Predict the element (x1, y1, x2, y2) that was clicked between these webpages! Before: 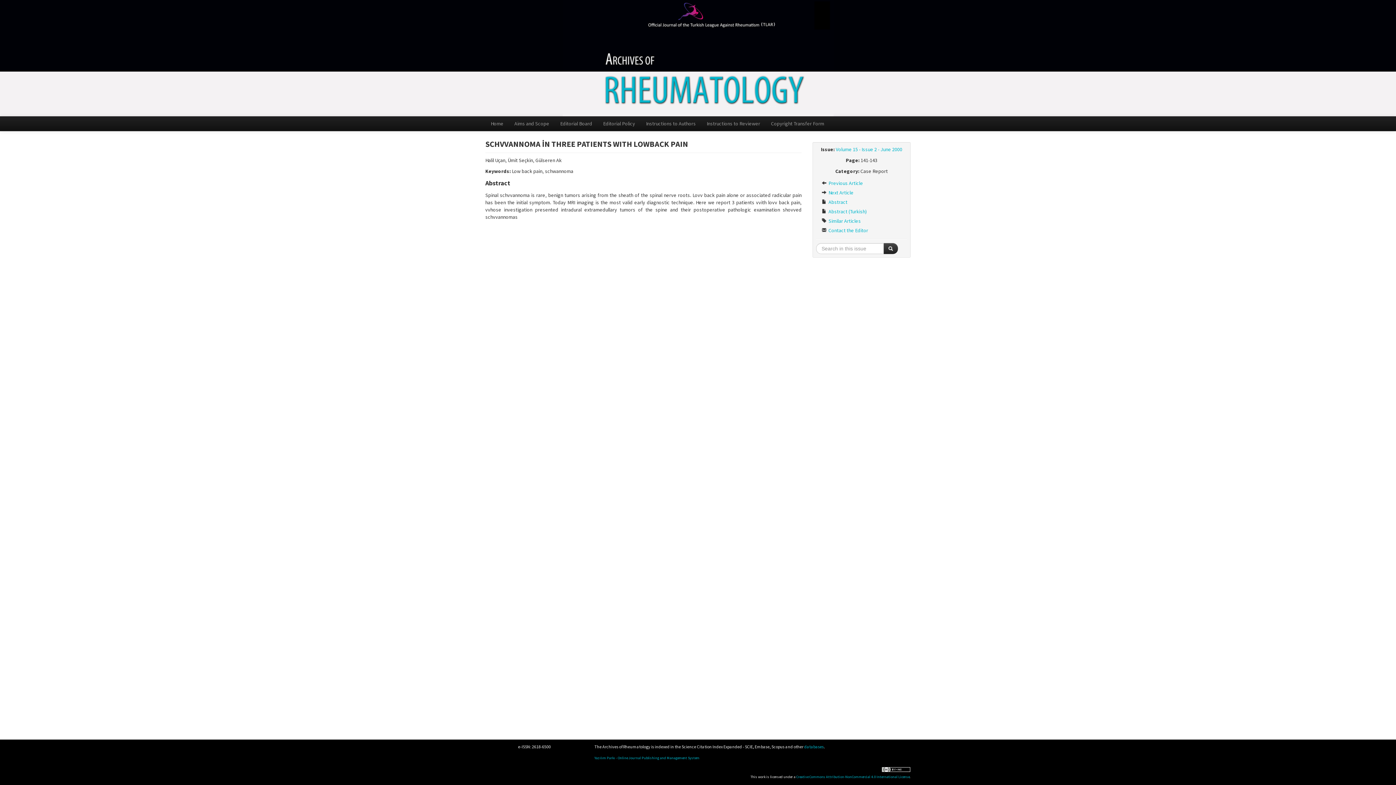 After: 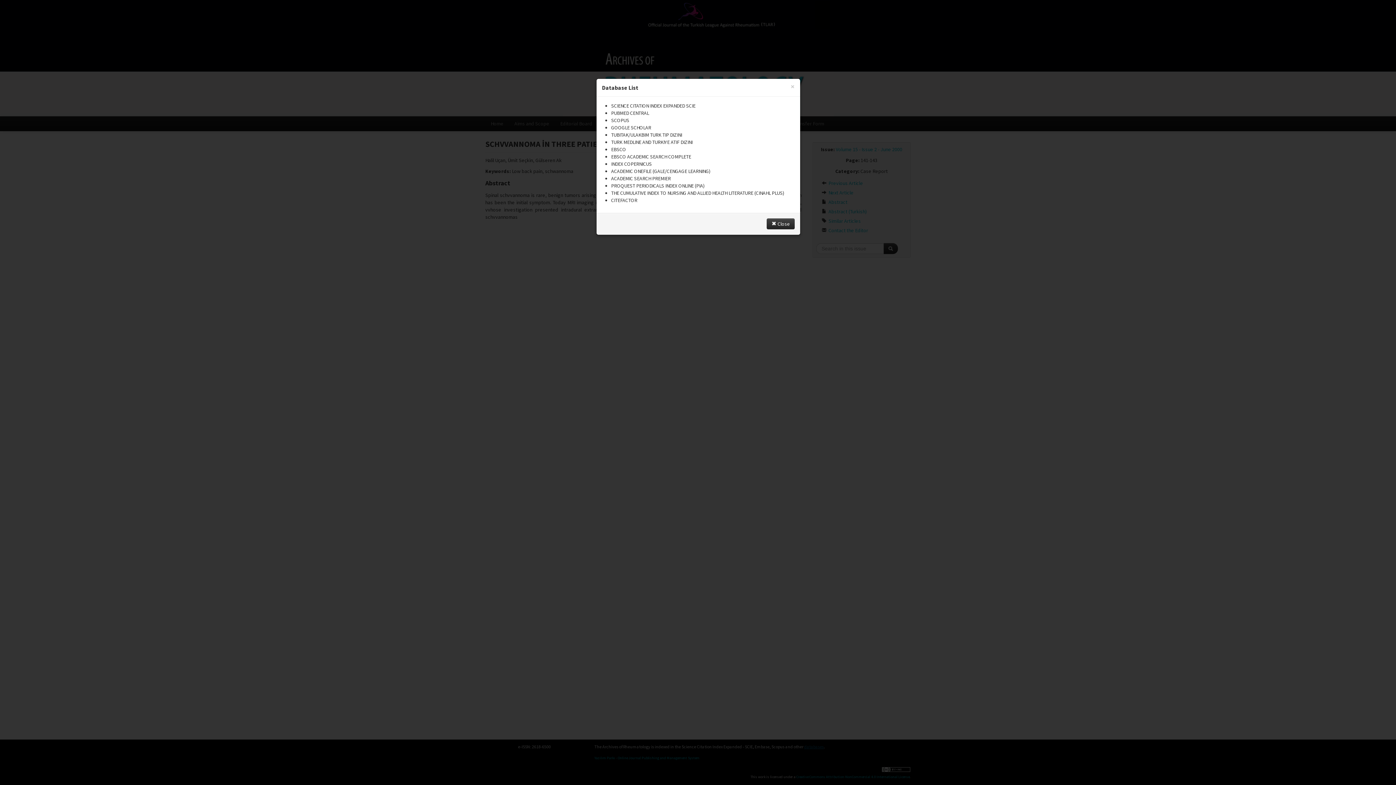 Action: bbox: (804, 744, 824, 749) label: databases